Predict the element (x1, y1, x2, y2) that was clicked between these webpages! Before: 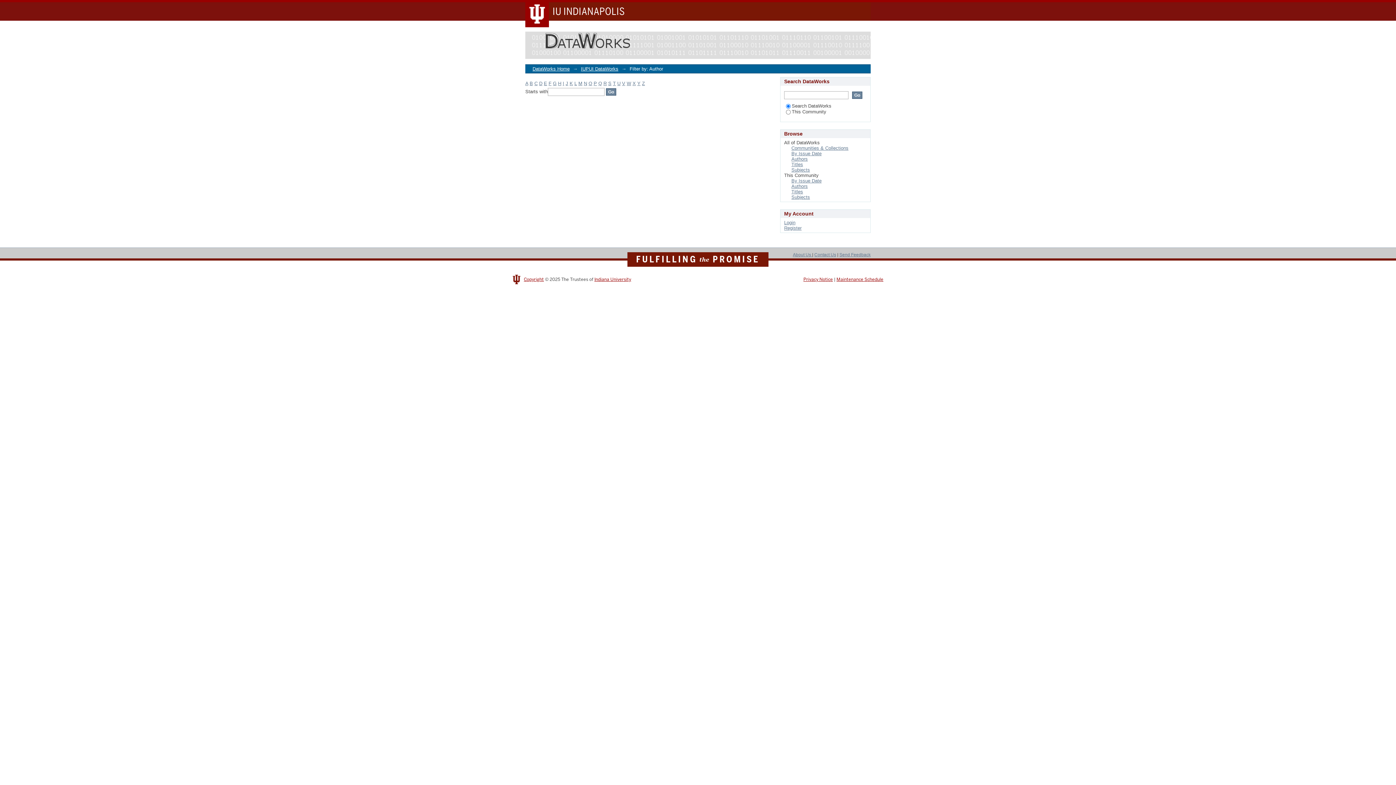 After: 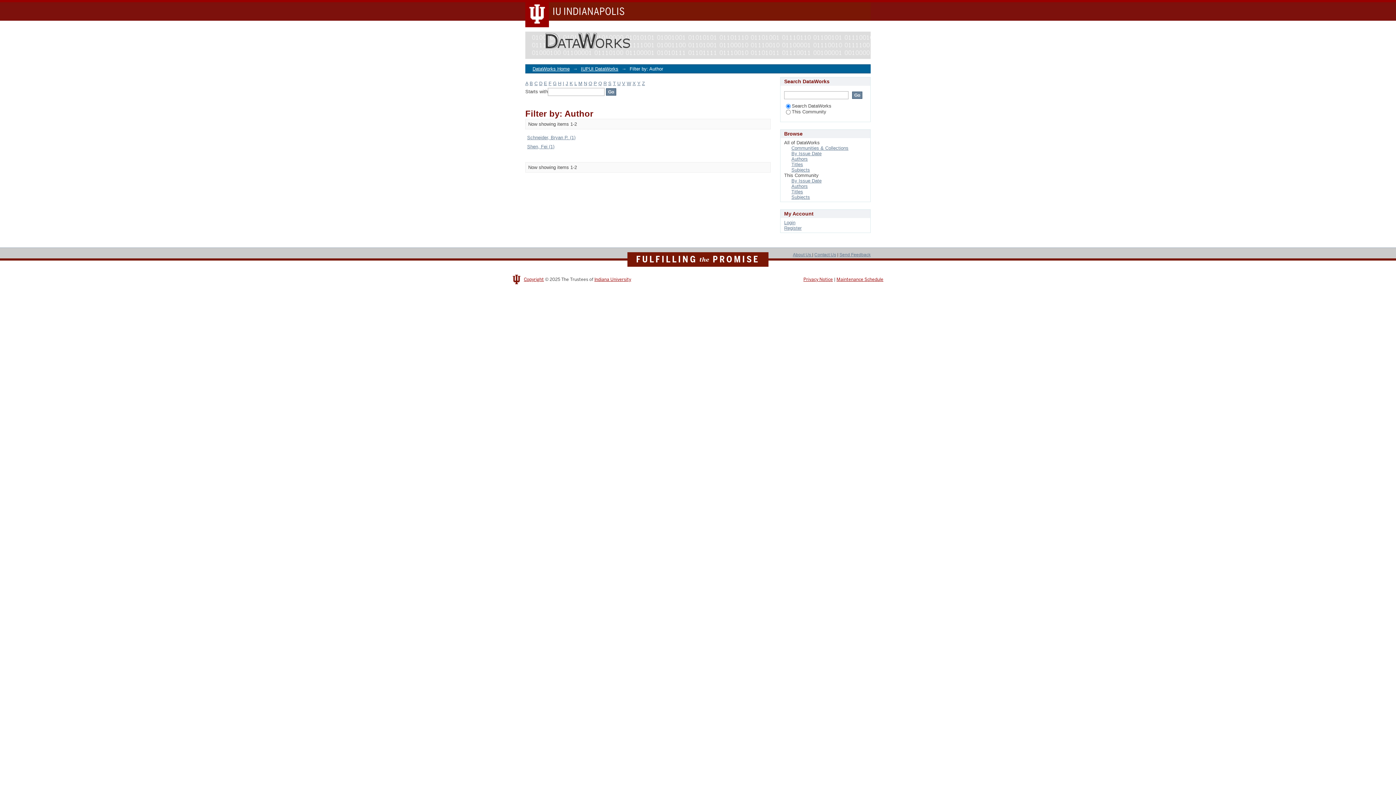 Action: label: S bbox: (608, 80, 611, 86)